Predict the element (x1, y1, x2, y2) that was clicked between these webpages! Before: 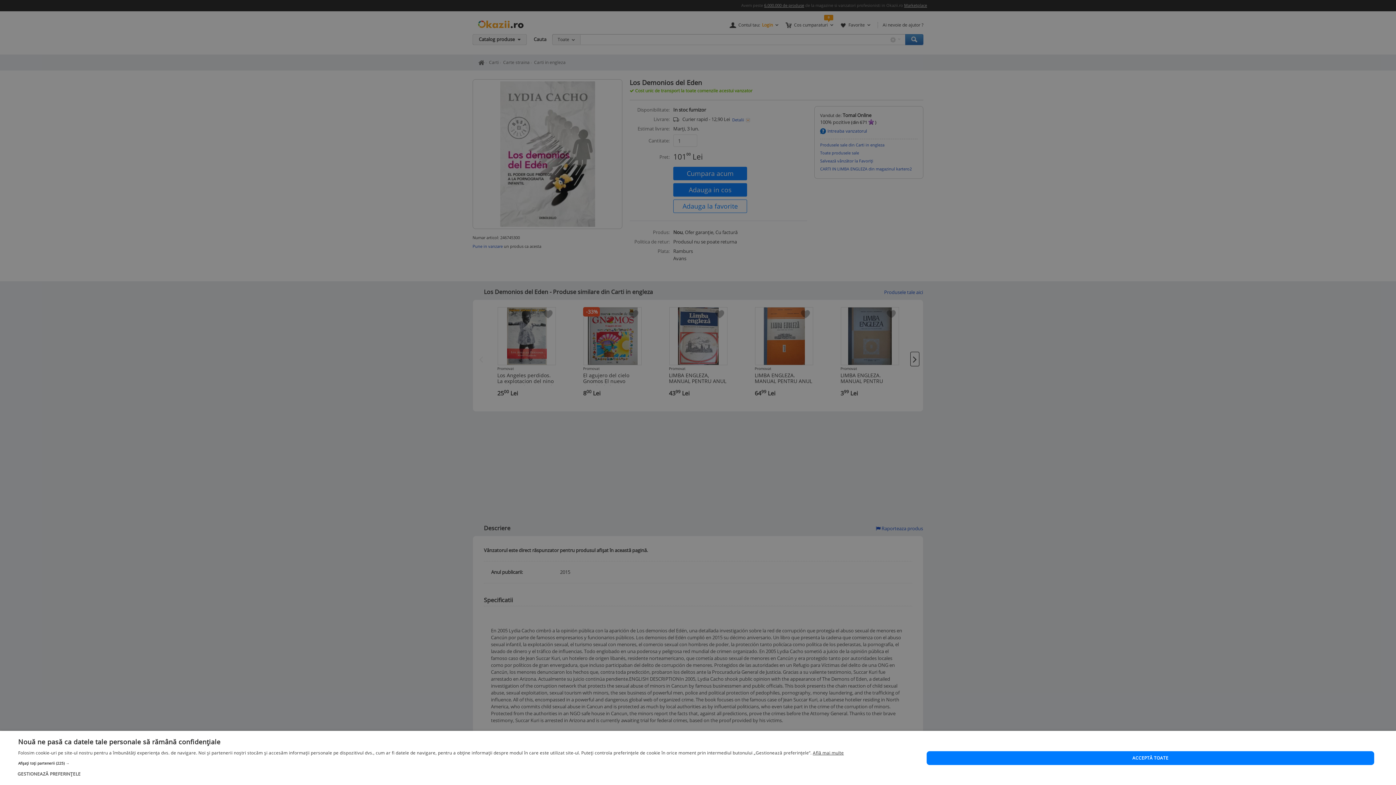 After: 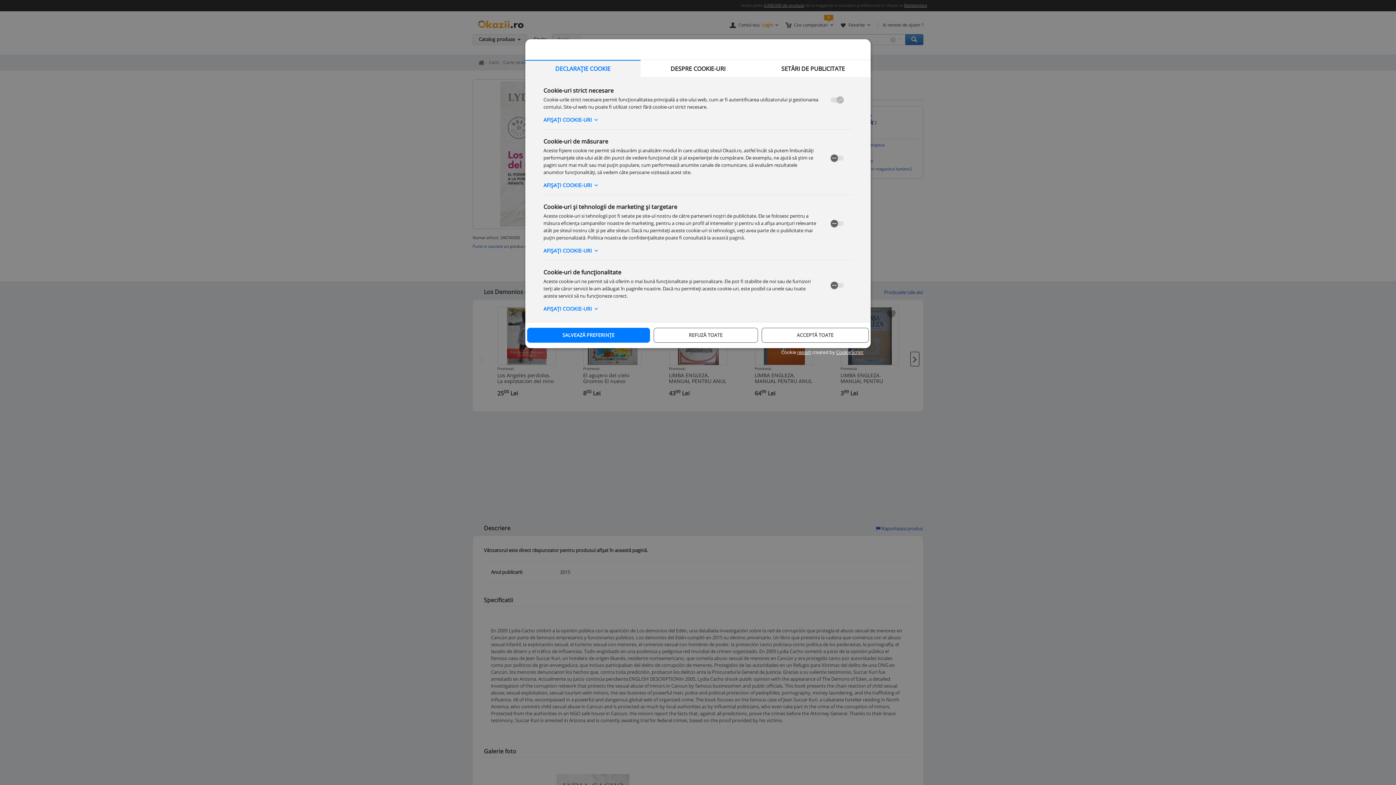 Action: bbox: (18, 770, 844, 777) label:  GESTIONEAZĂ PREFERINȚELE